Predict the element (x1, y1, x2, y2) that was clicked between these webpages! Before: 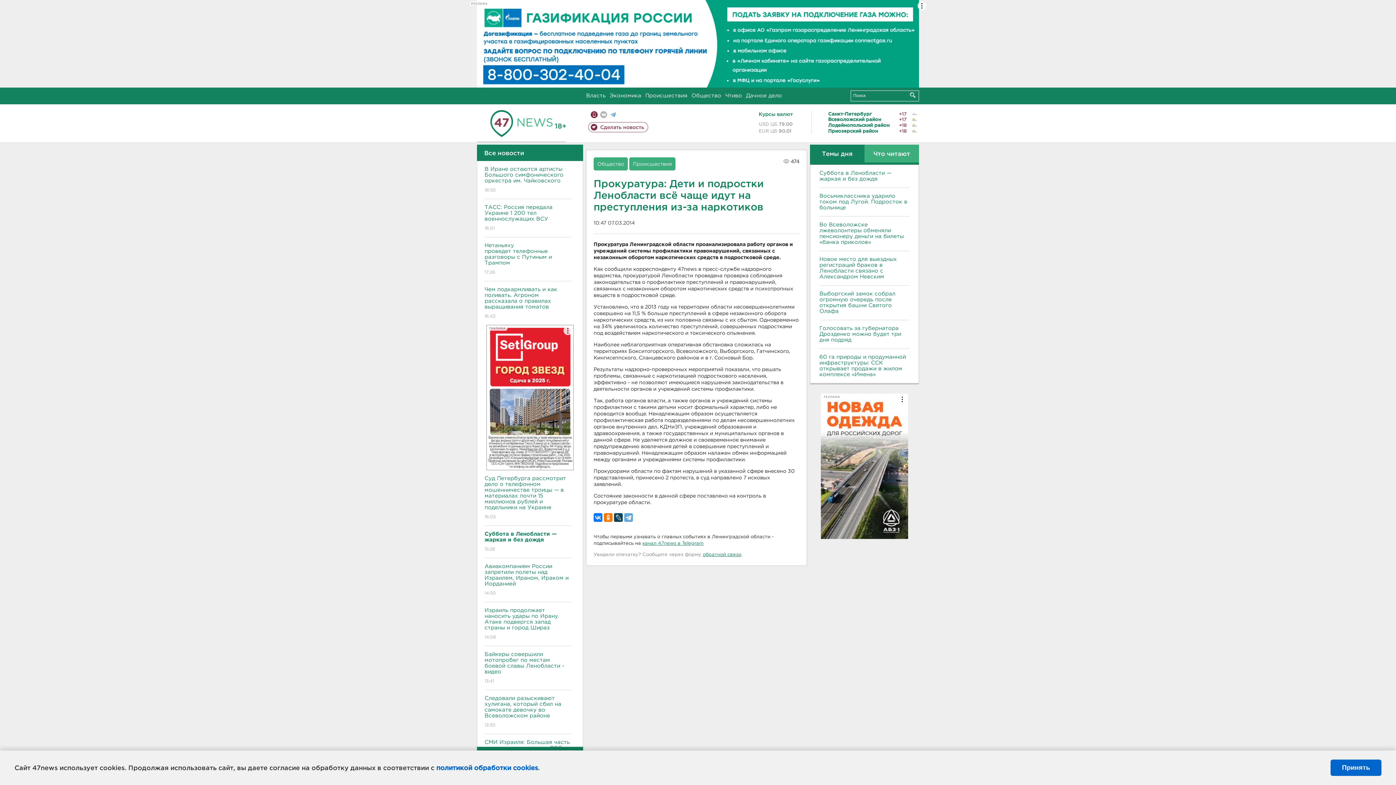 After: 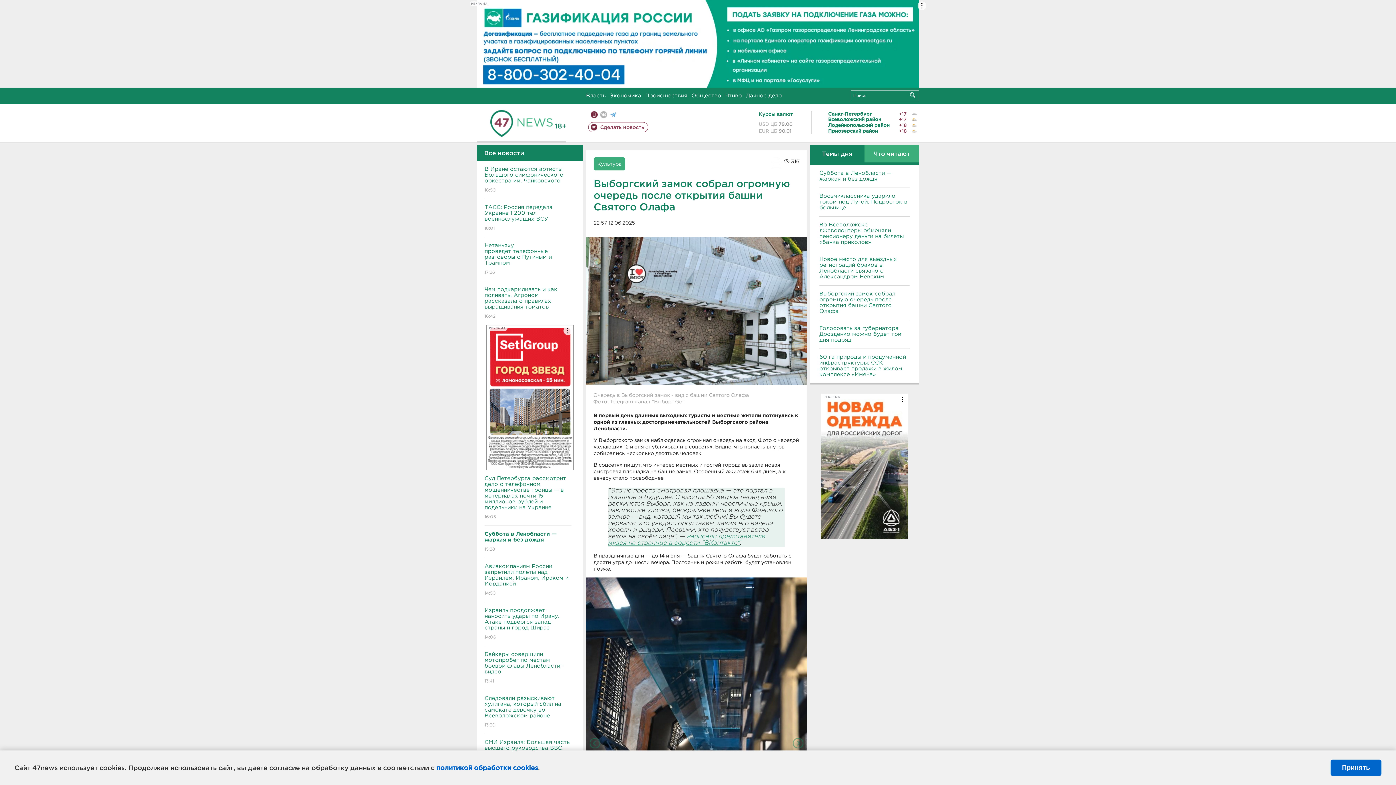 Action: label: Выборгский замок собрал огромную очередь после открытия башни Святого Олафа bbox: (819, 291, 909, 314)